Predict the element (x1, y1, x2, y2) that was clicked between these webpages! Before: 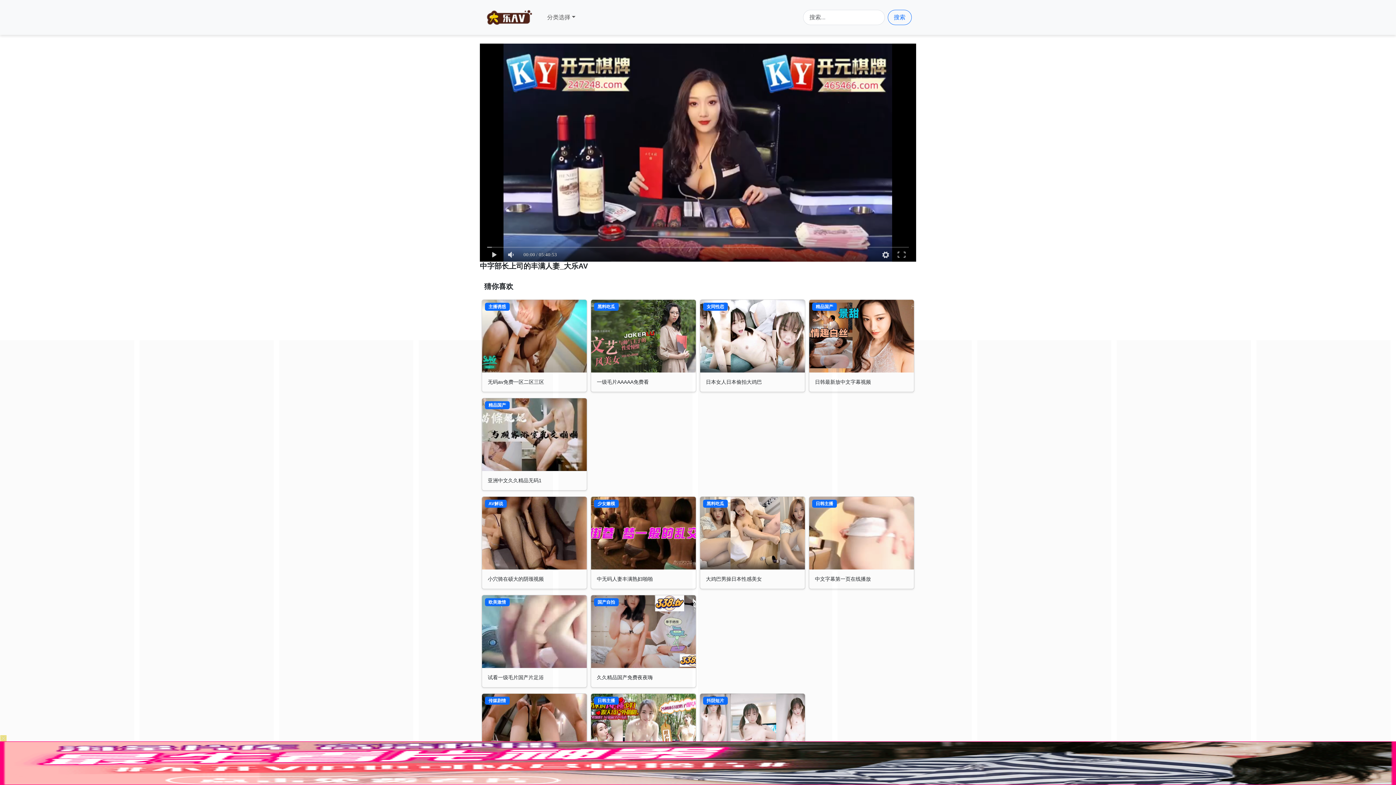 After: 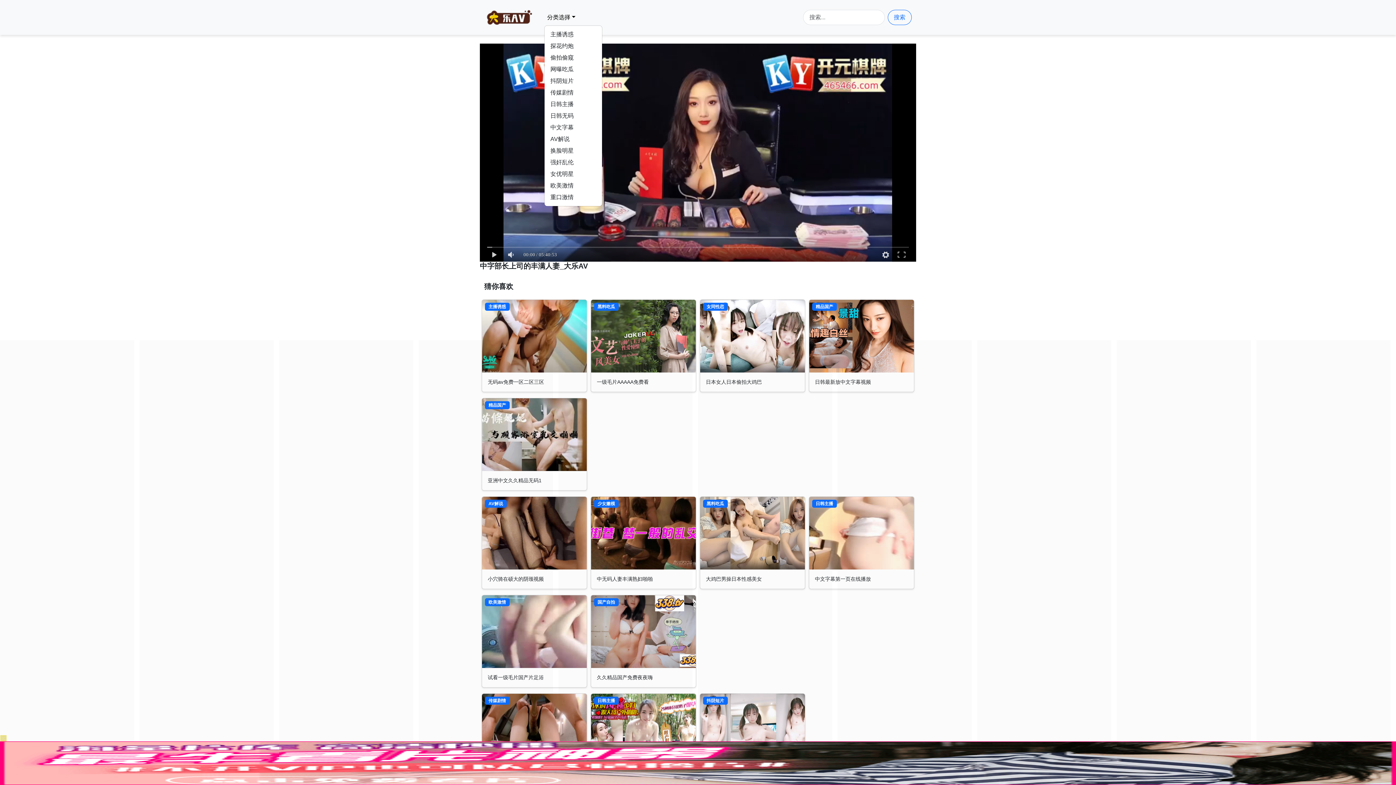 Action: bbox: (544, 10, 578, 24) label: 分类选择